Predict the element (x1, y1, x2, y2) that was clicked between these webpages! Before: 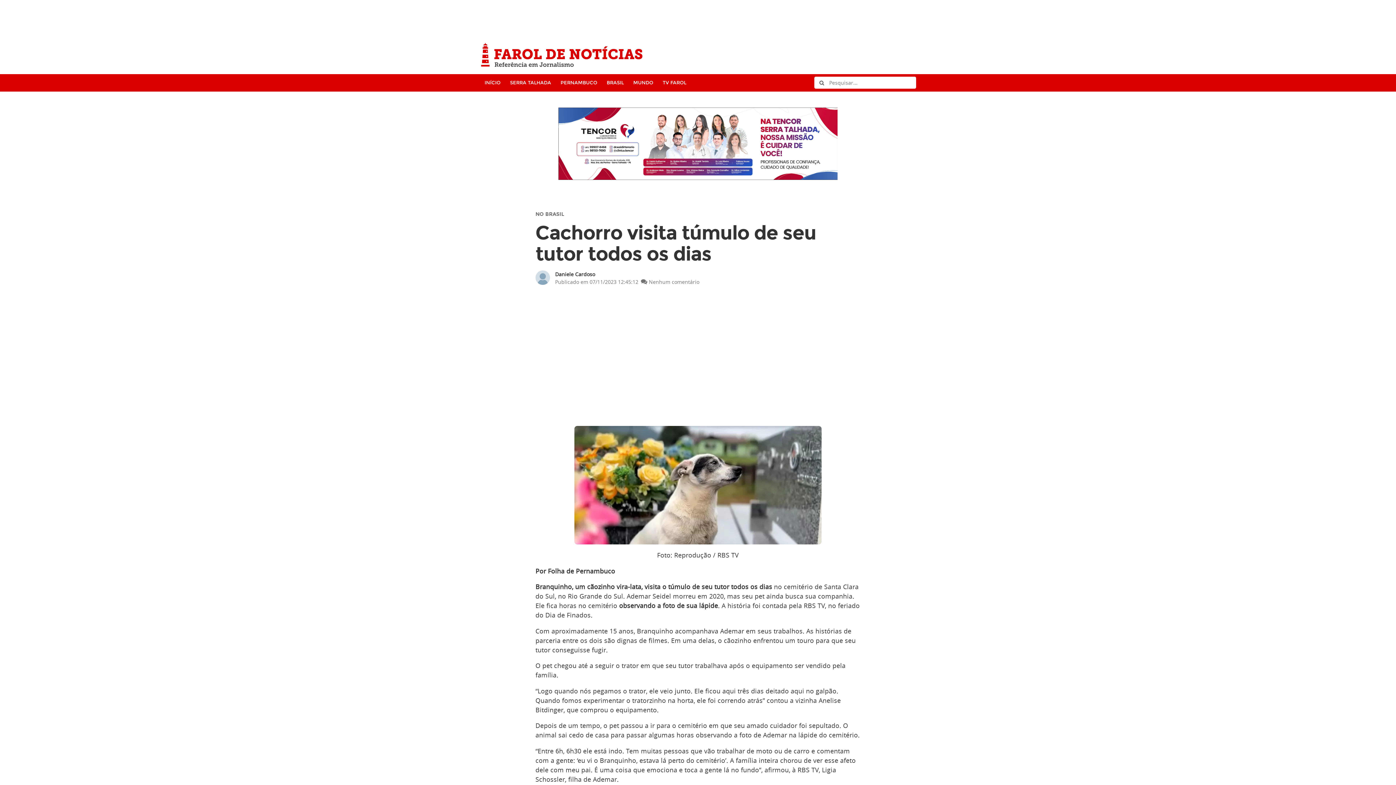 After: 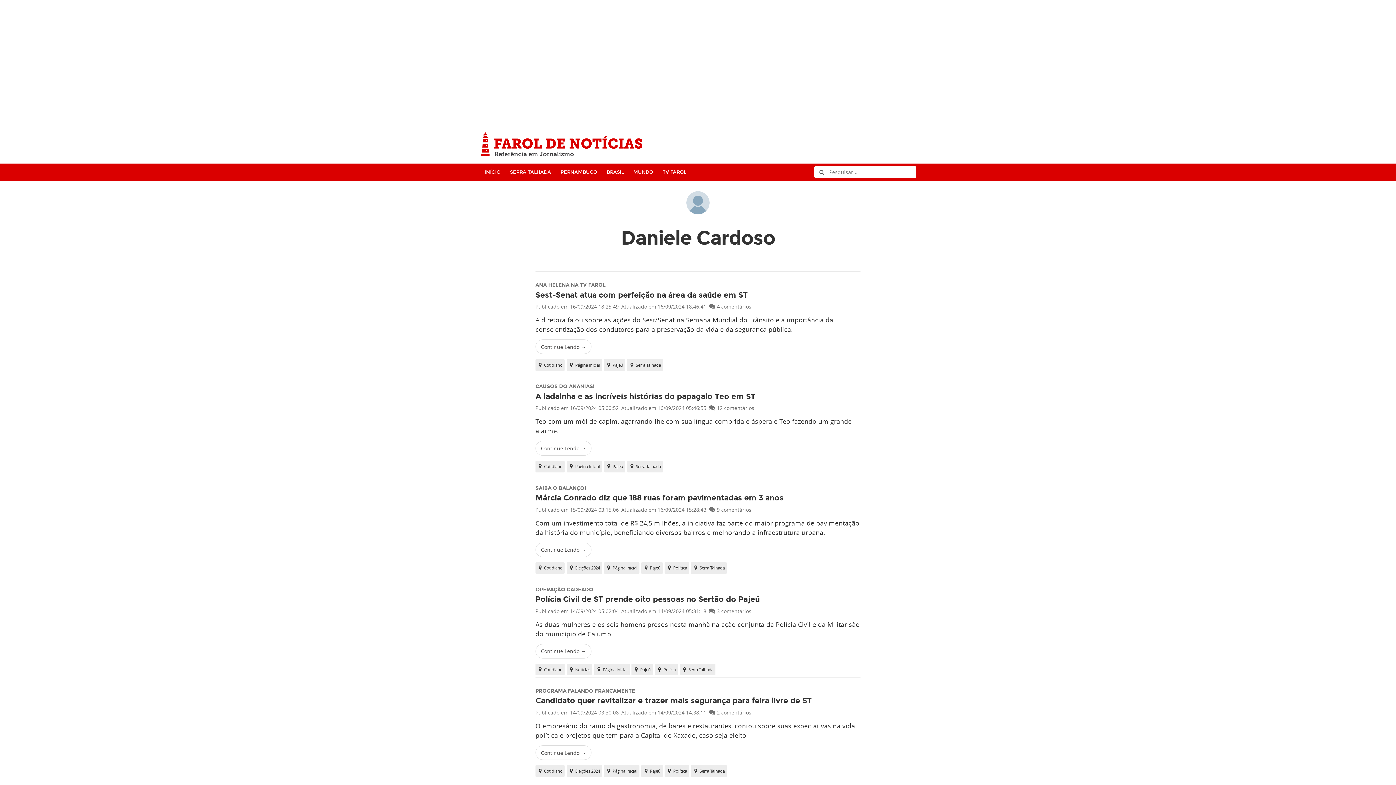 Action: label: Daniele Cardoso bbox: (555, 270, 742, 278)